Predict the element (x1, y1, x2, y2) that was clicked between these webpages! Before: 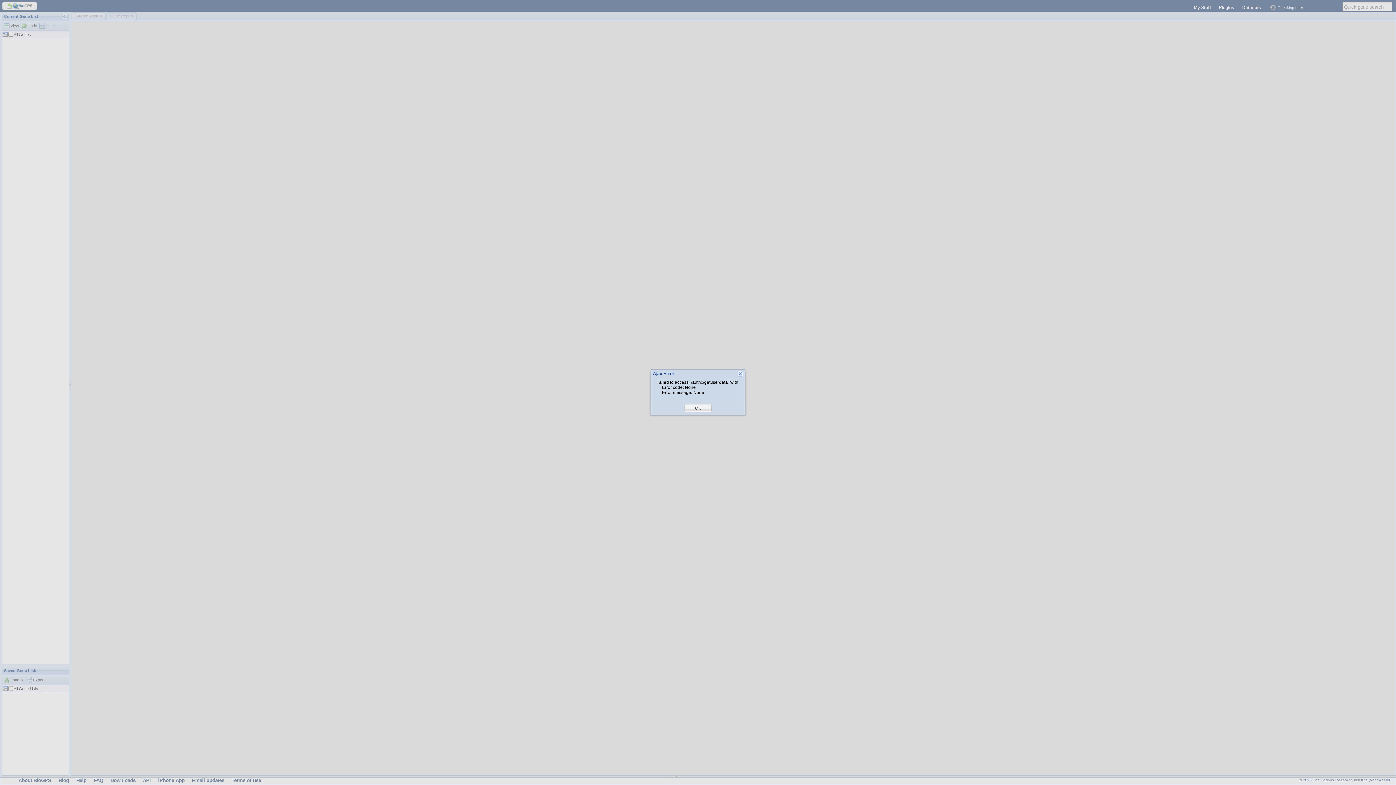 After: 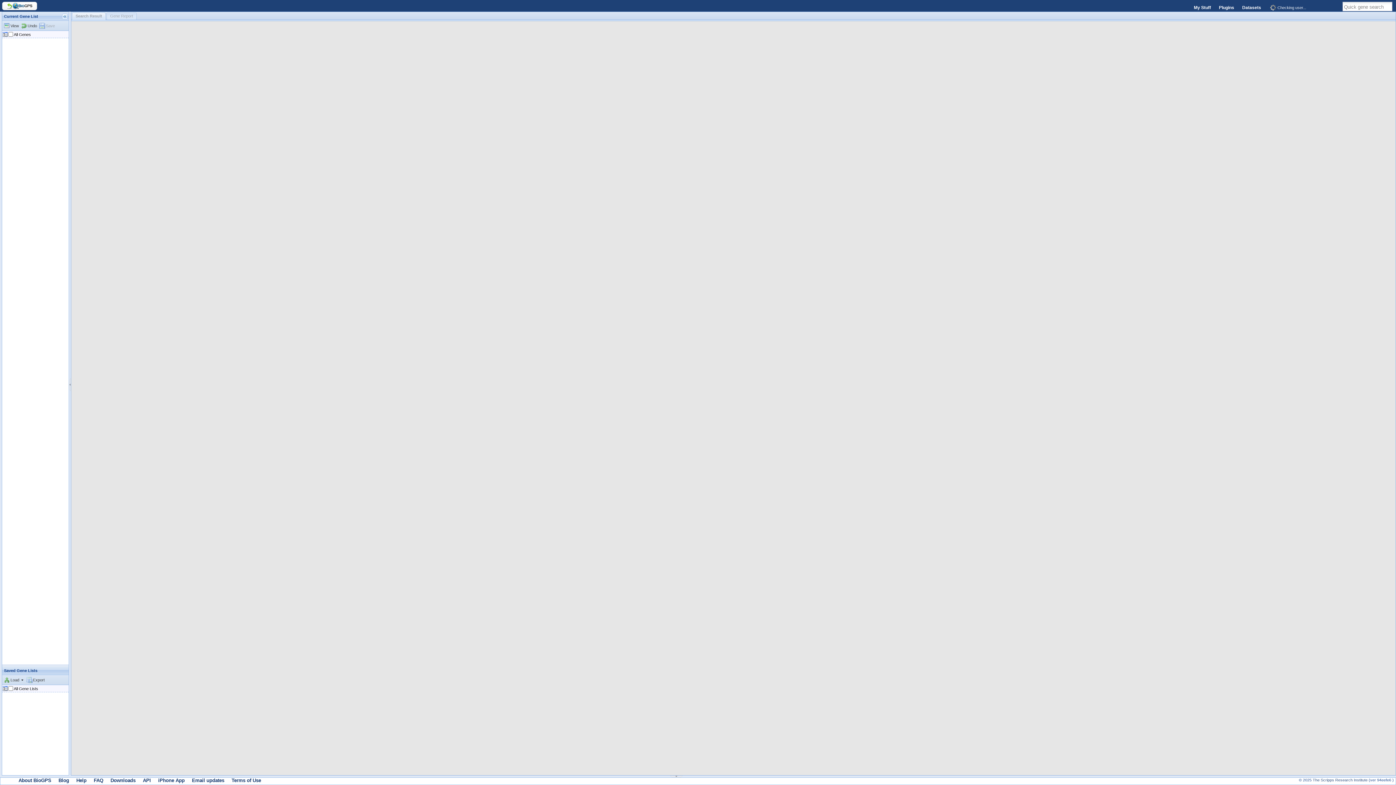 Action: label: OK bbox: (695, 405, 701, 411)